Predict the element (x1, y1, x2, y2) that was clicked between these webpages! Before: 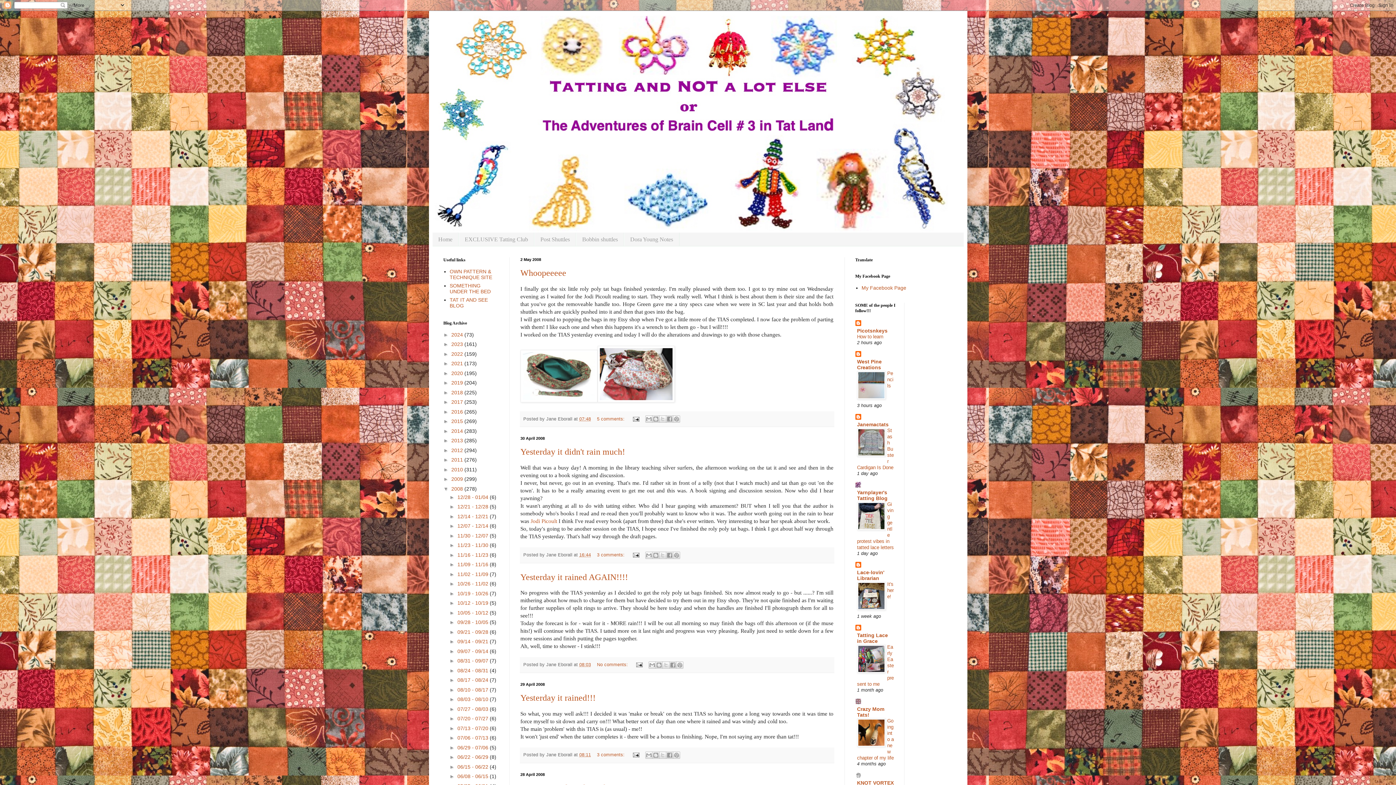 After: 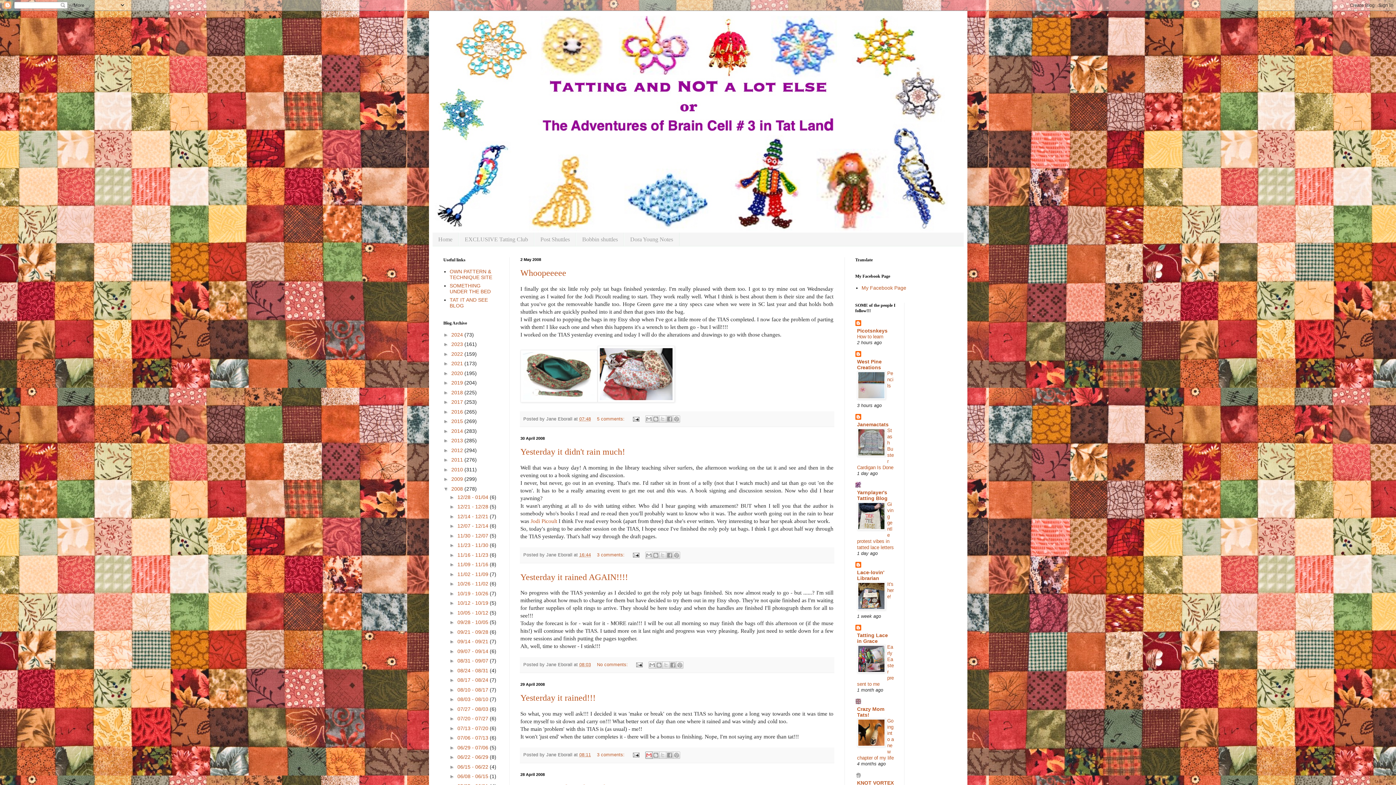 Action: bbox: (645, 751, 652, 759) label: Email This